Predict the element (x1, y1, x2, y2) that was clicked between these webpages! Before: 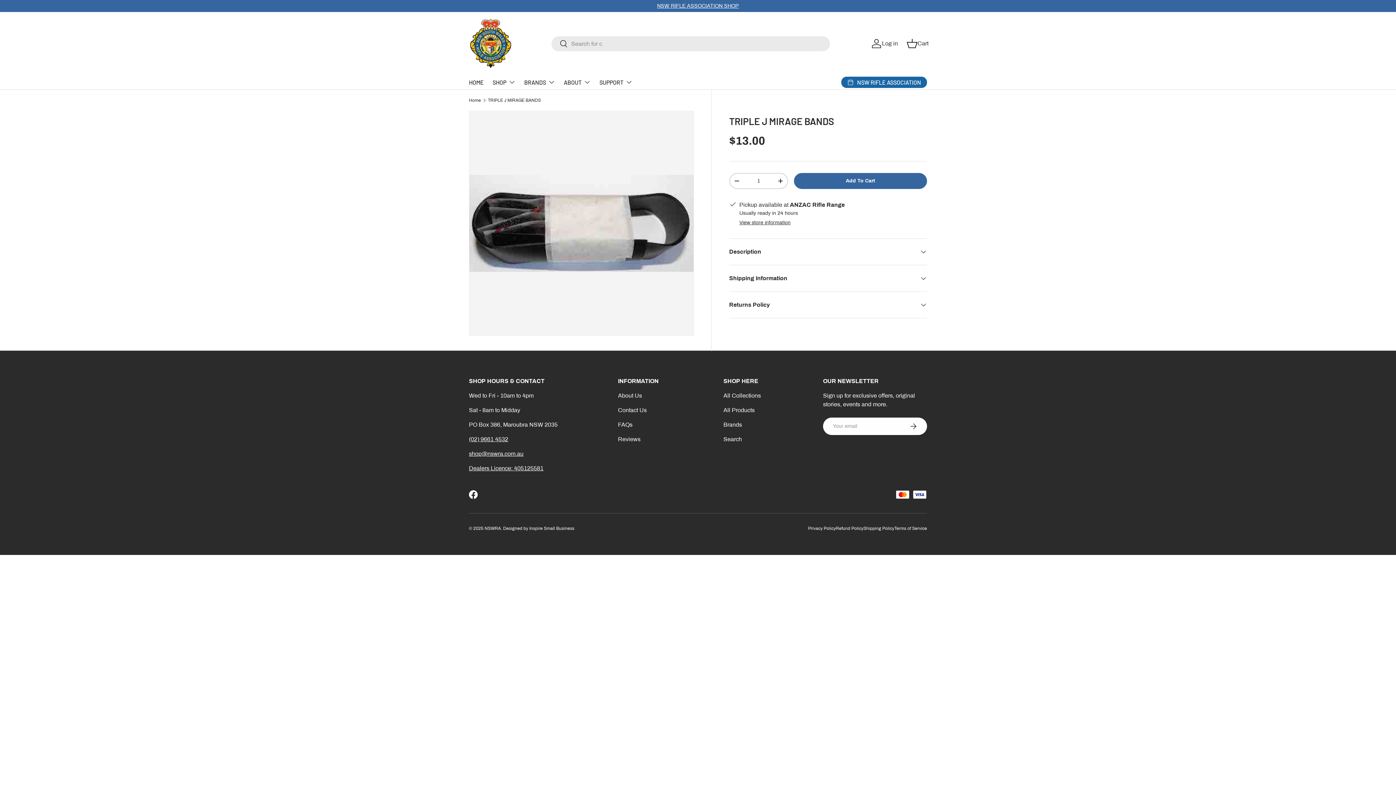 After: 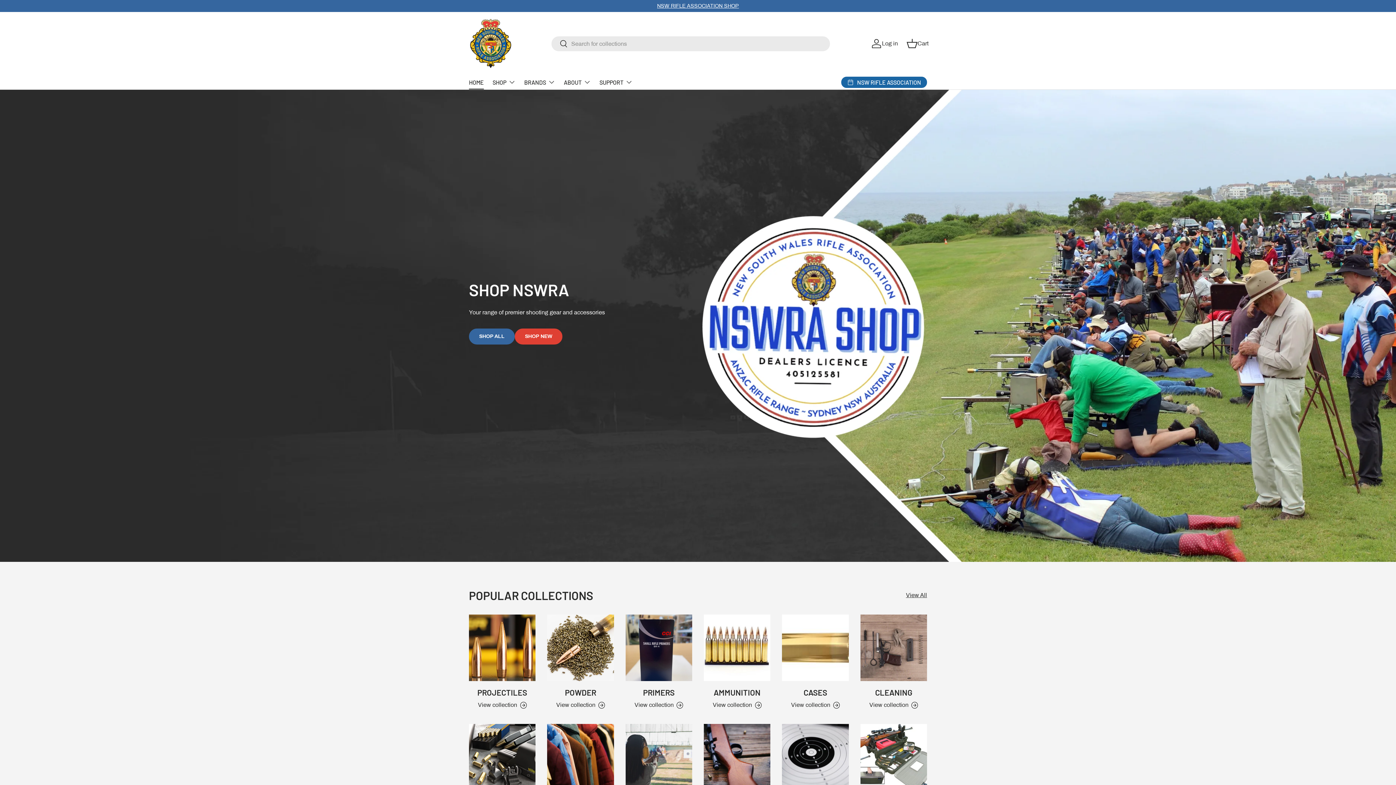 Action: bbox: (469, 17, 512, 69)